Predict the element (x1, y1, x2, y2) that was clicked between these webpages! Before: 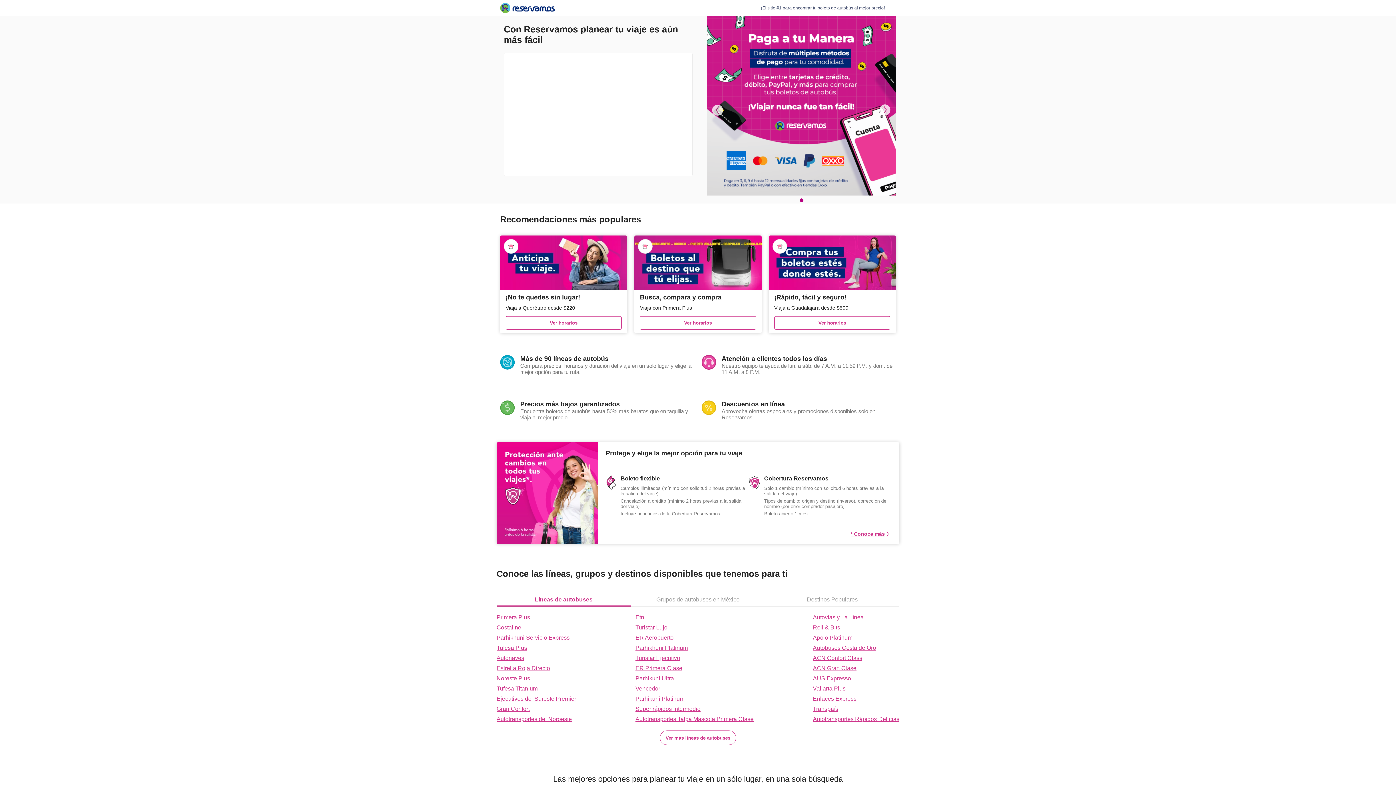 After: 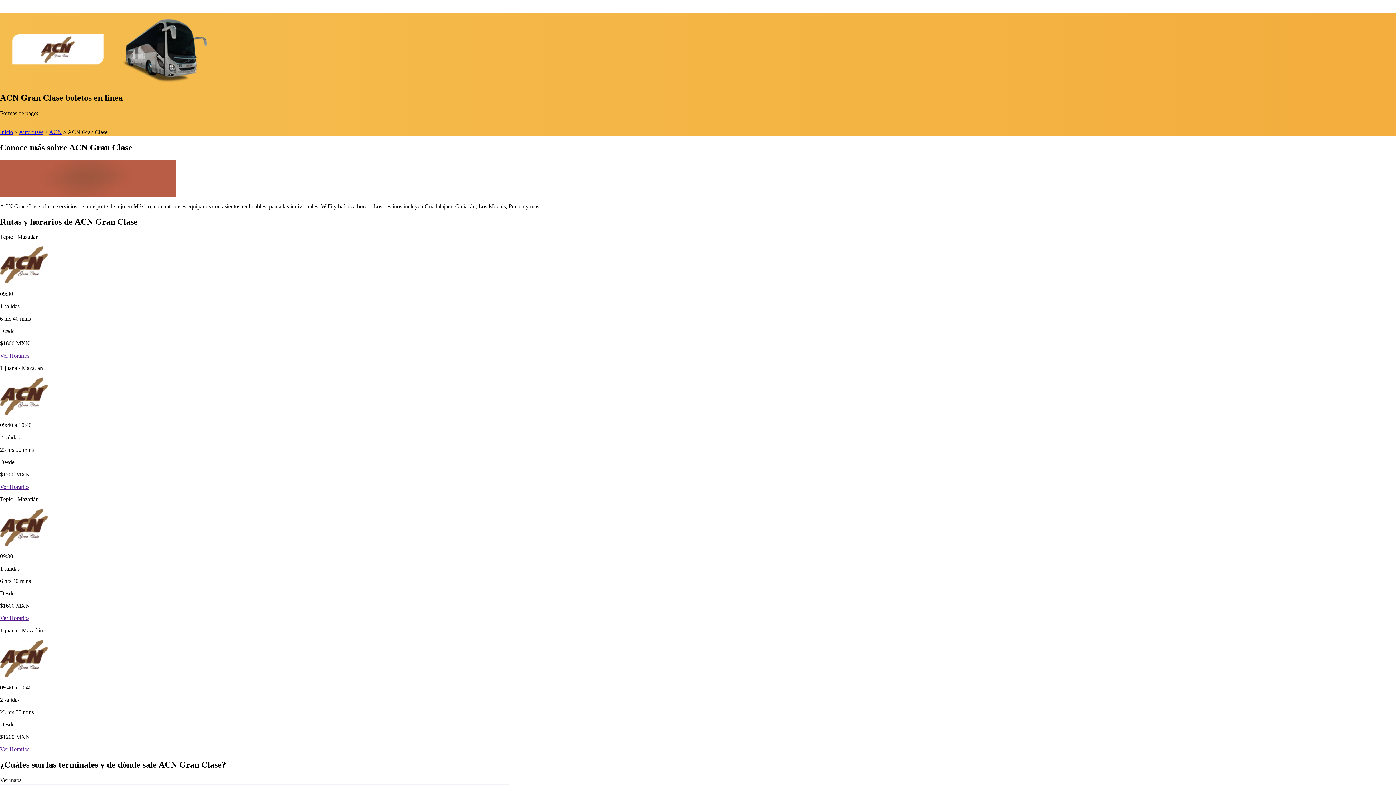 Action: label: ACN Gran Clase bbox: (813, 665, 899, 672)